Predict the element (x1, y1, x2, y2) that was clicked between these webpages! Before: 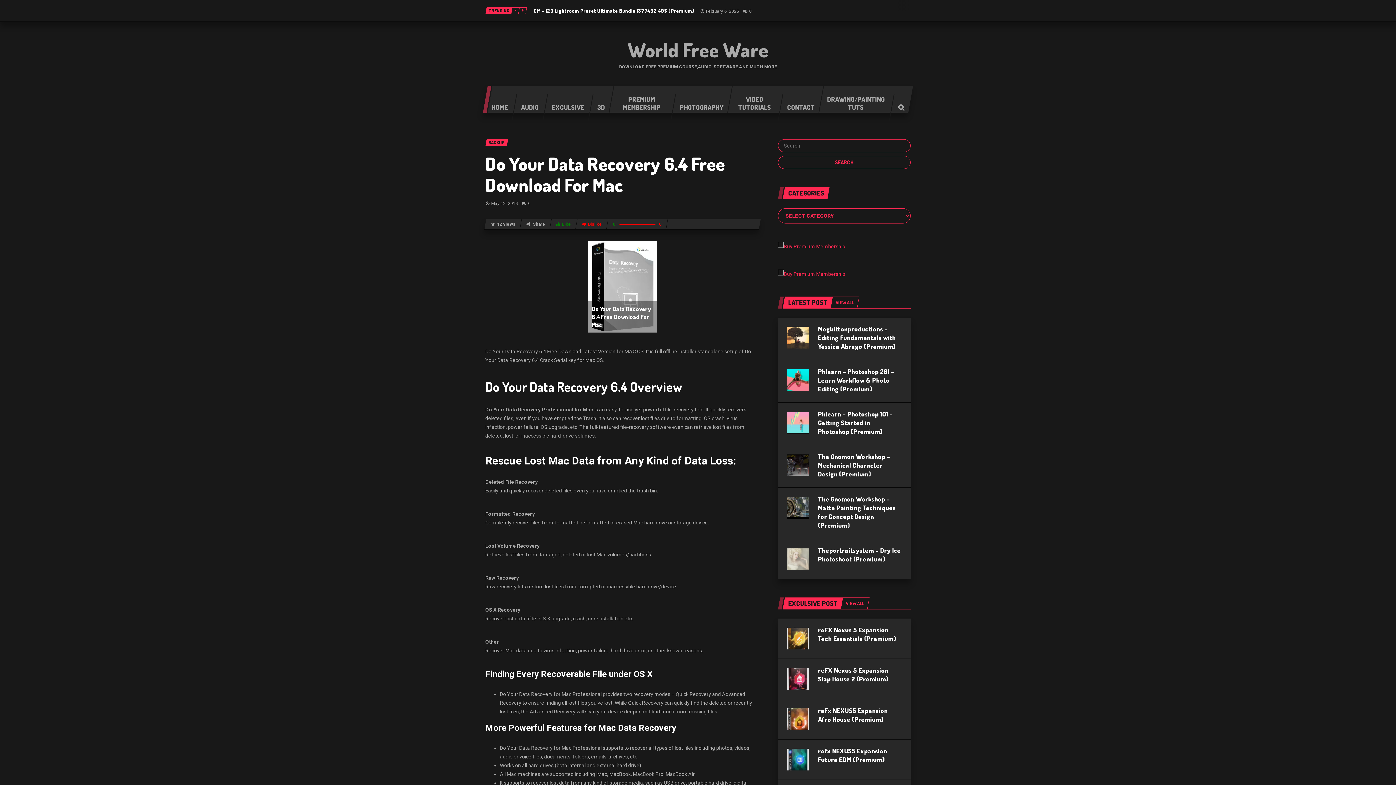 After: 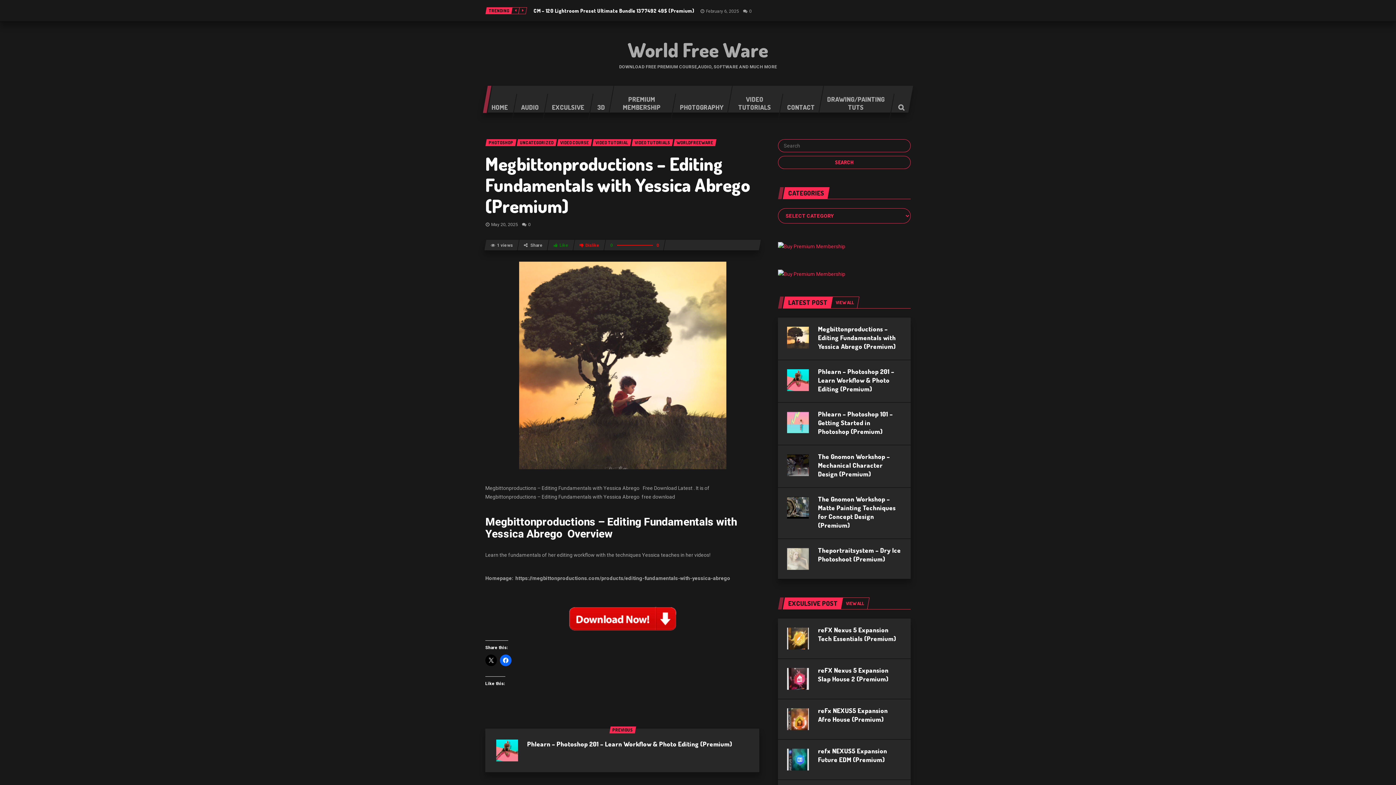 Action: bbox: (818, 324, 896, 350) label: Megbittonproductions – Editing Fundamentals with Yessica Abrego (Premium)